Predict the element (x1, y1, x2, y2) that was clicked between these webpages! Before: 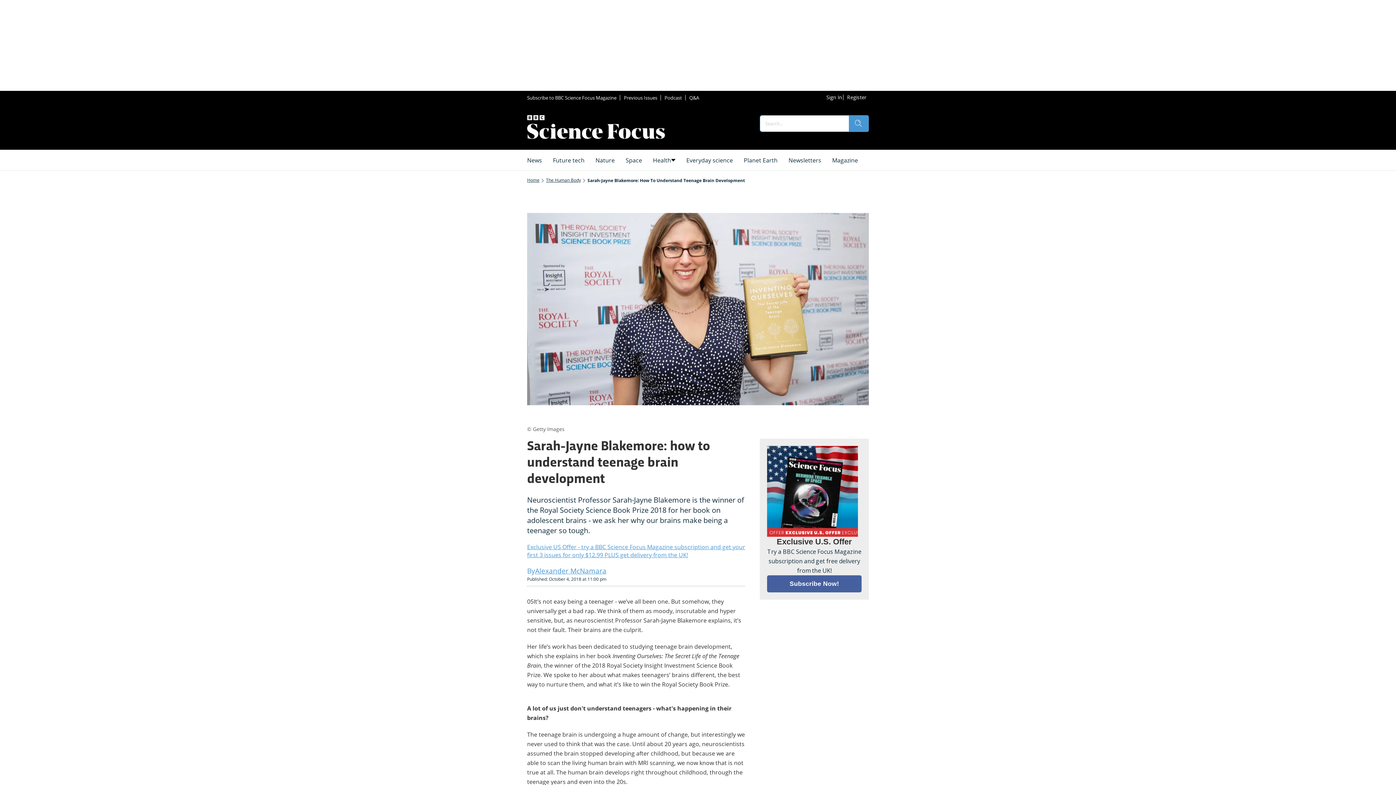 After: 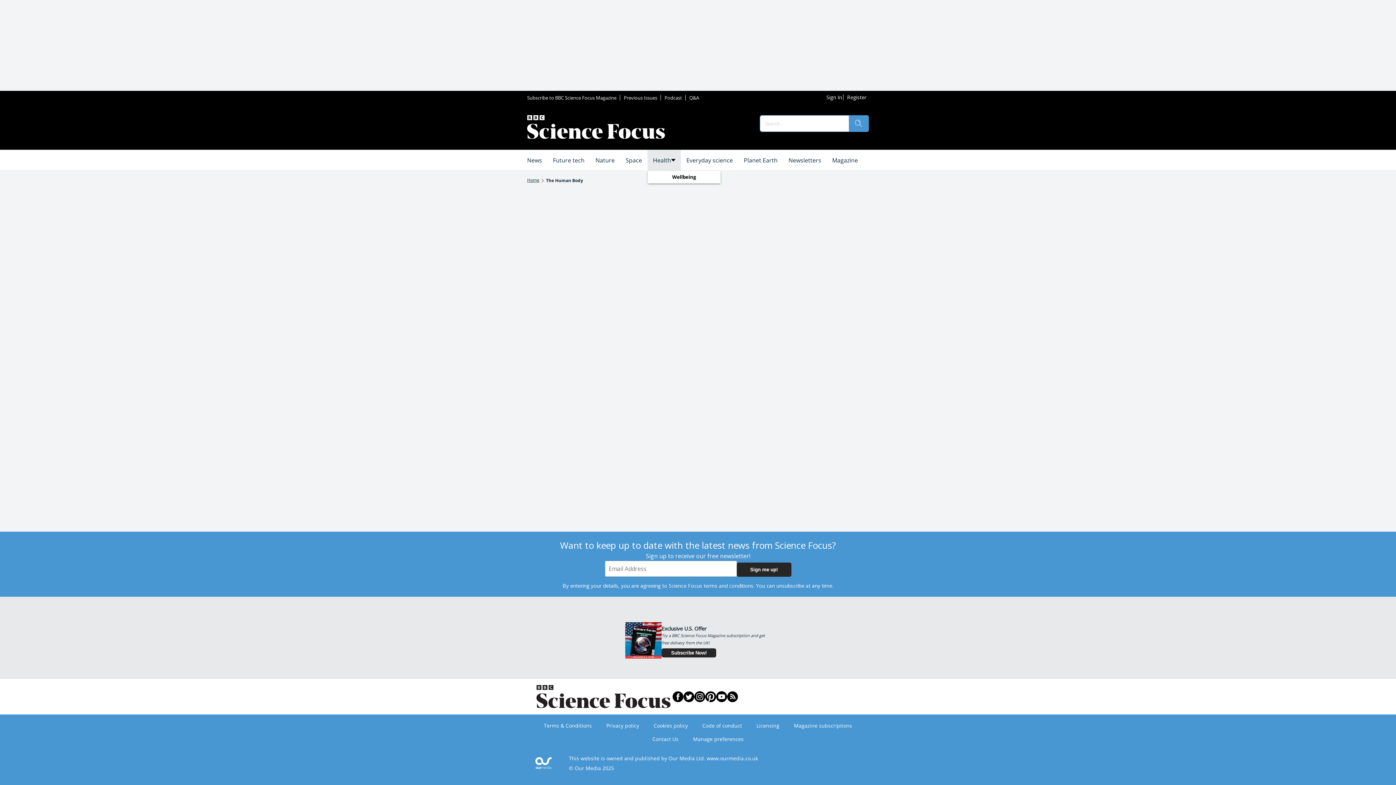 Action: bbox: (653, 155, 671, 165) label: Health